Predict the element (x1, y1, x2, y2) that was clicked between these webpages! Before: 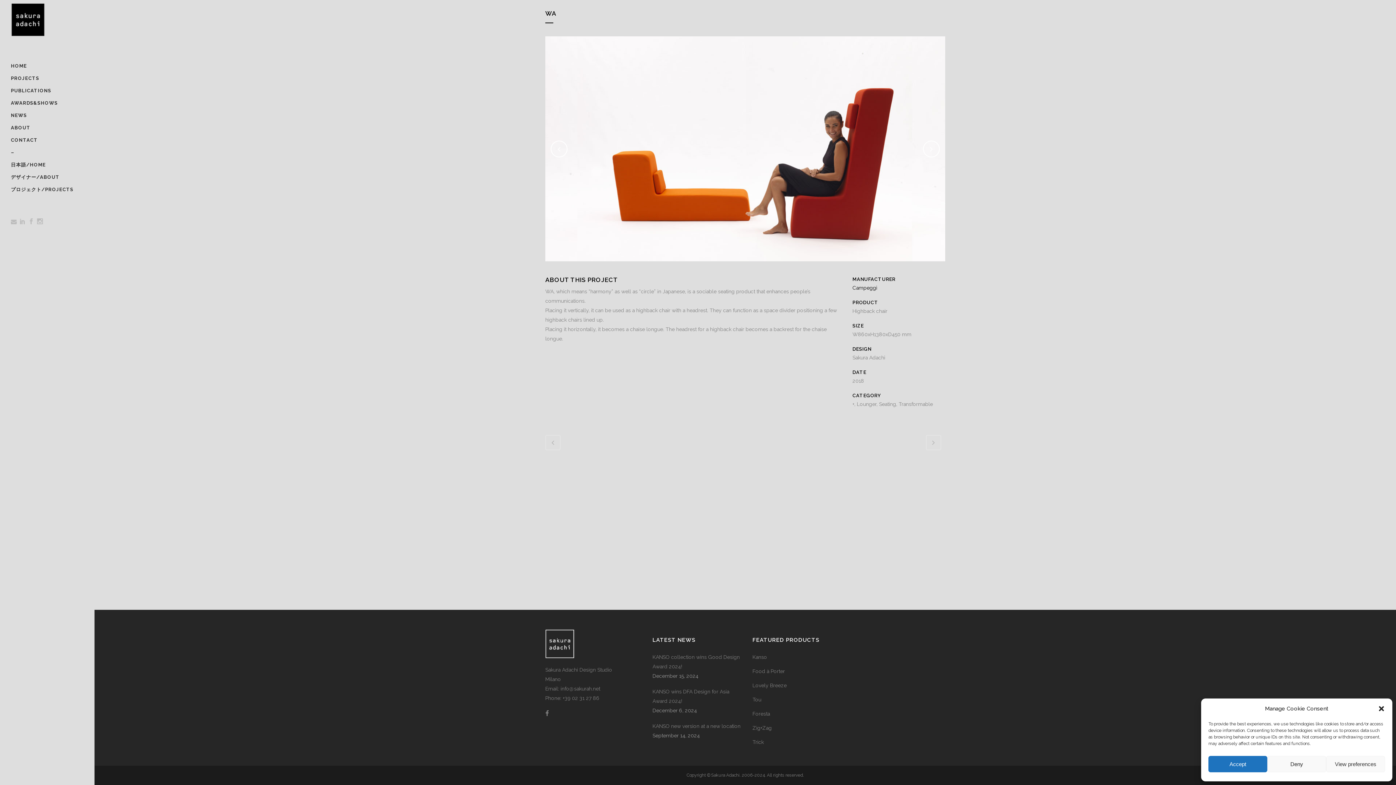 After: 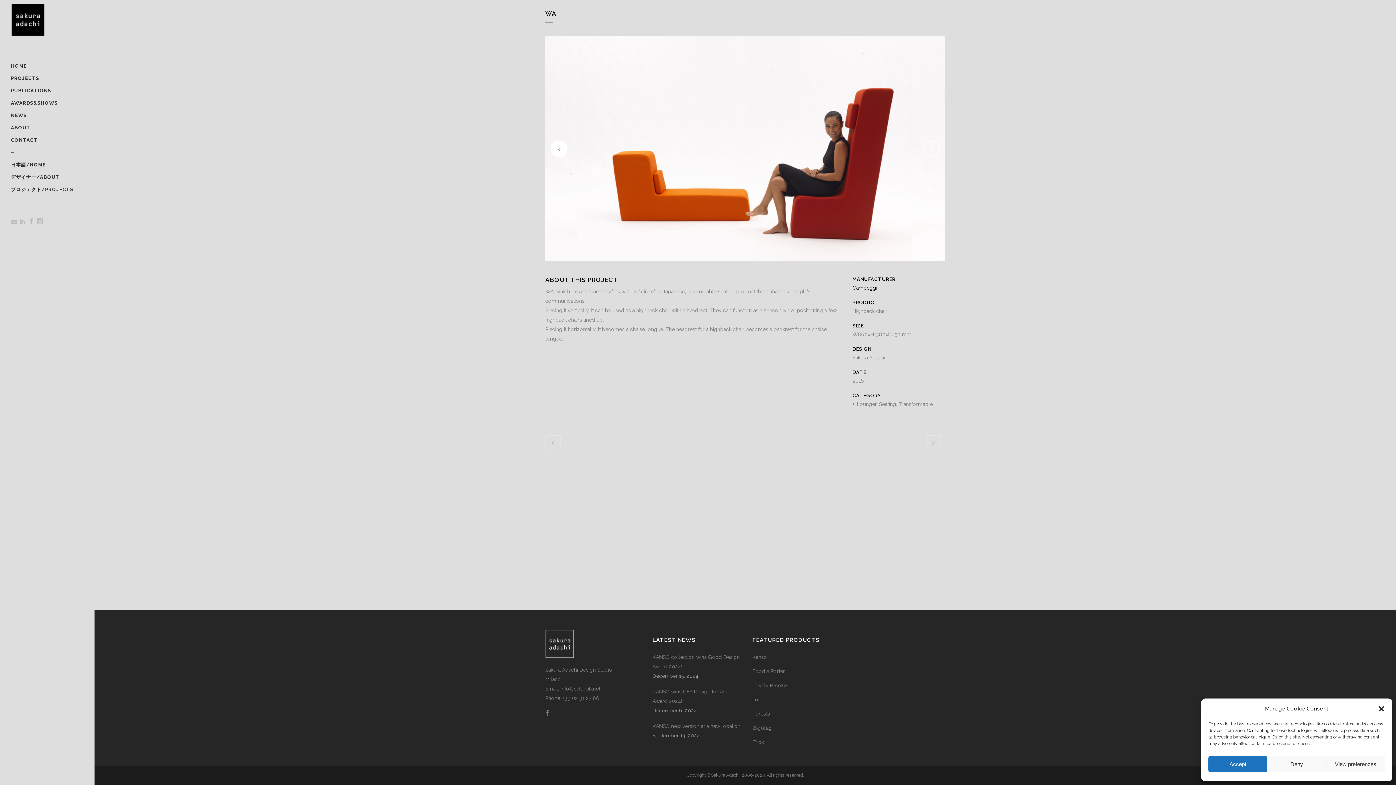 Action: bbox: (550, 140, 567, 157)